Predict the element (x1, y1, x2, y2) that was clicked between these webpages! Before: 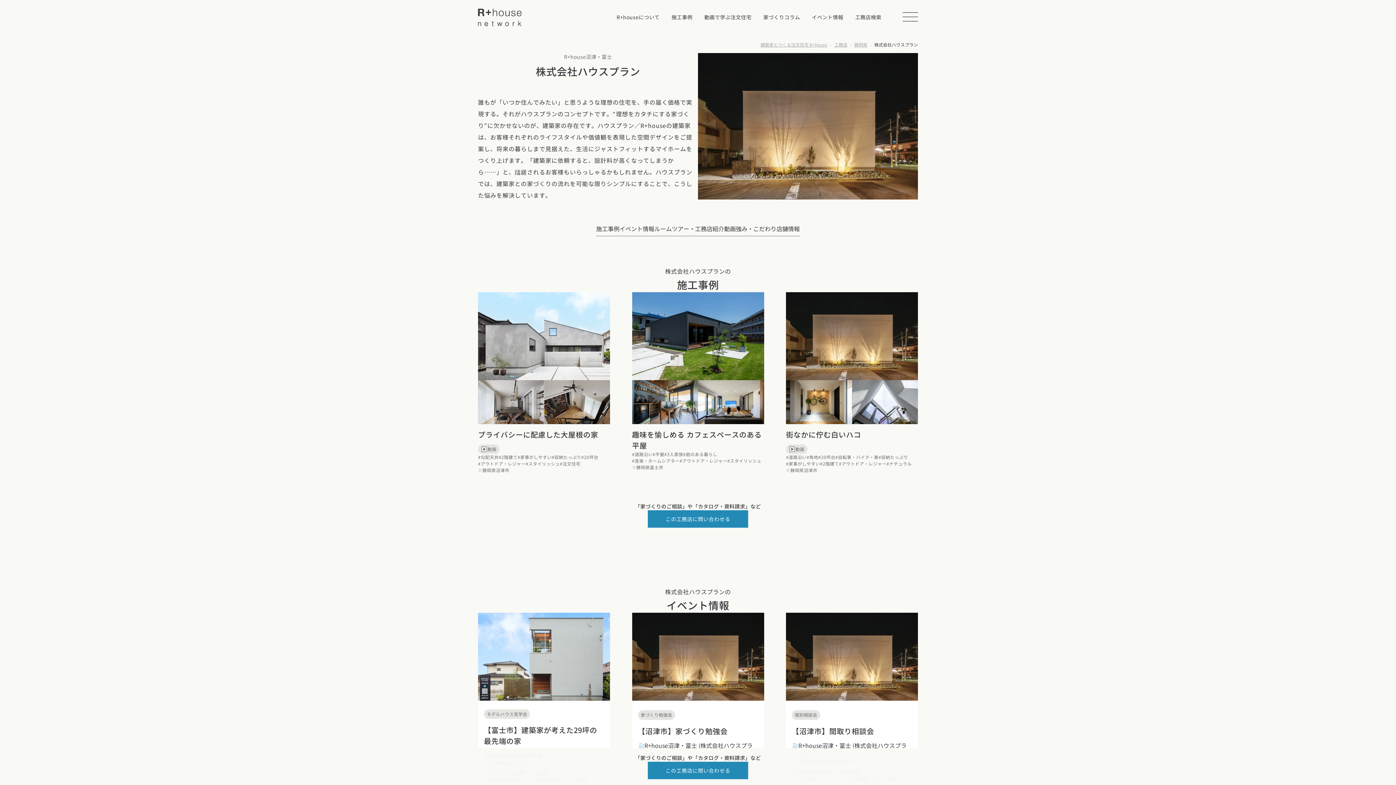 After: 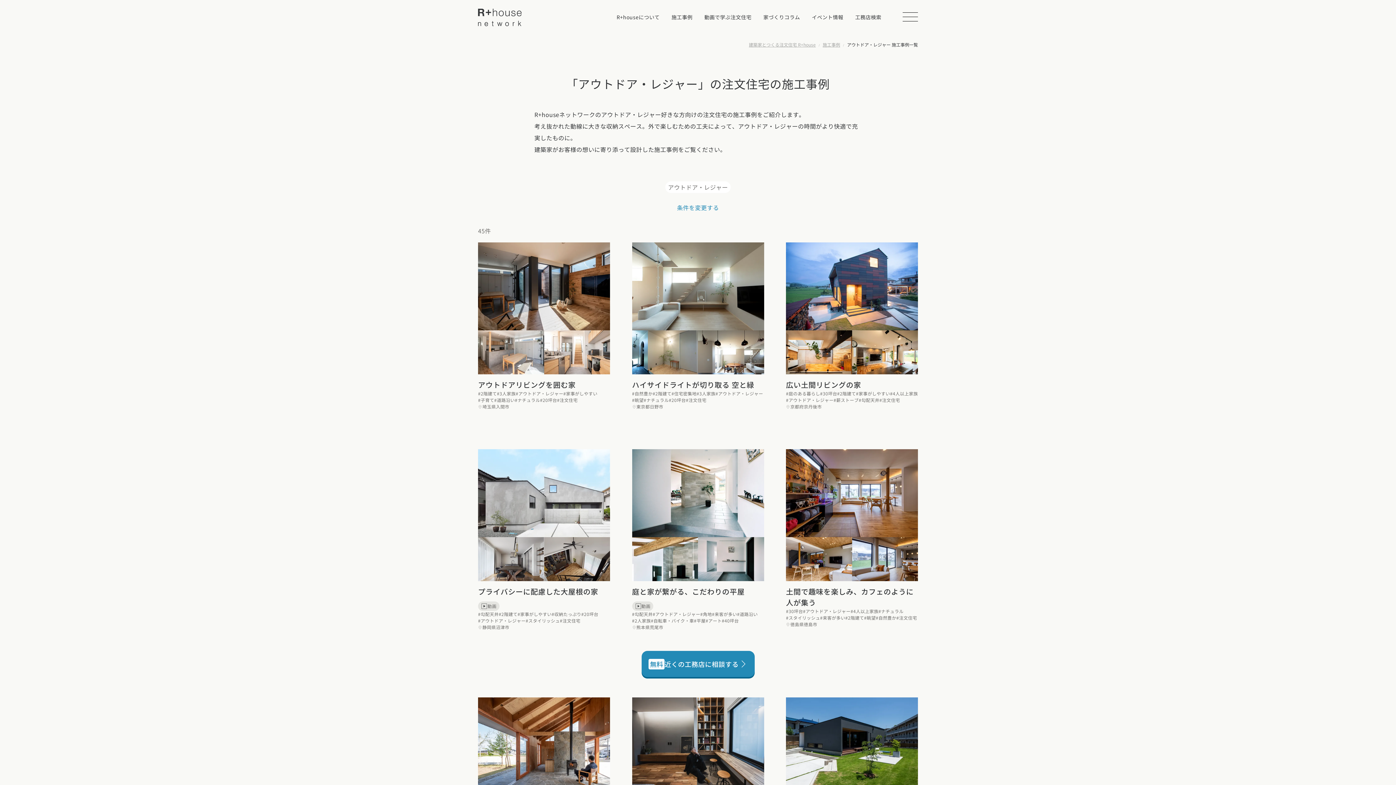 Action: bbox: (478, 460, 525, 467) label: #アウトドア・レジャー